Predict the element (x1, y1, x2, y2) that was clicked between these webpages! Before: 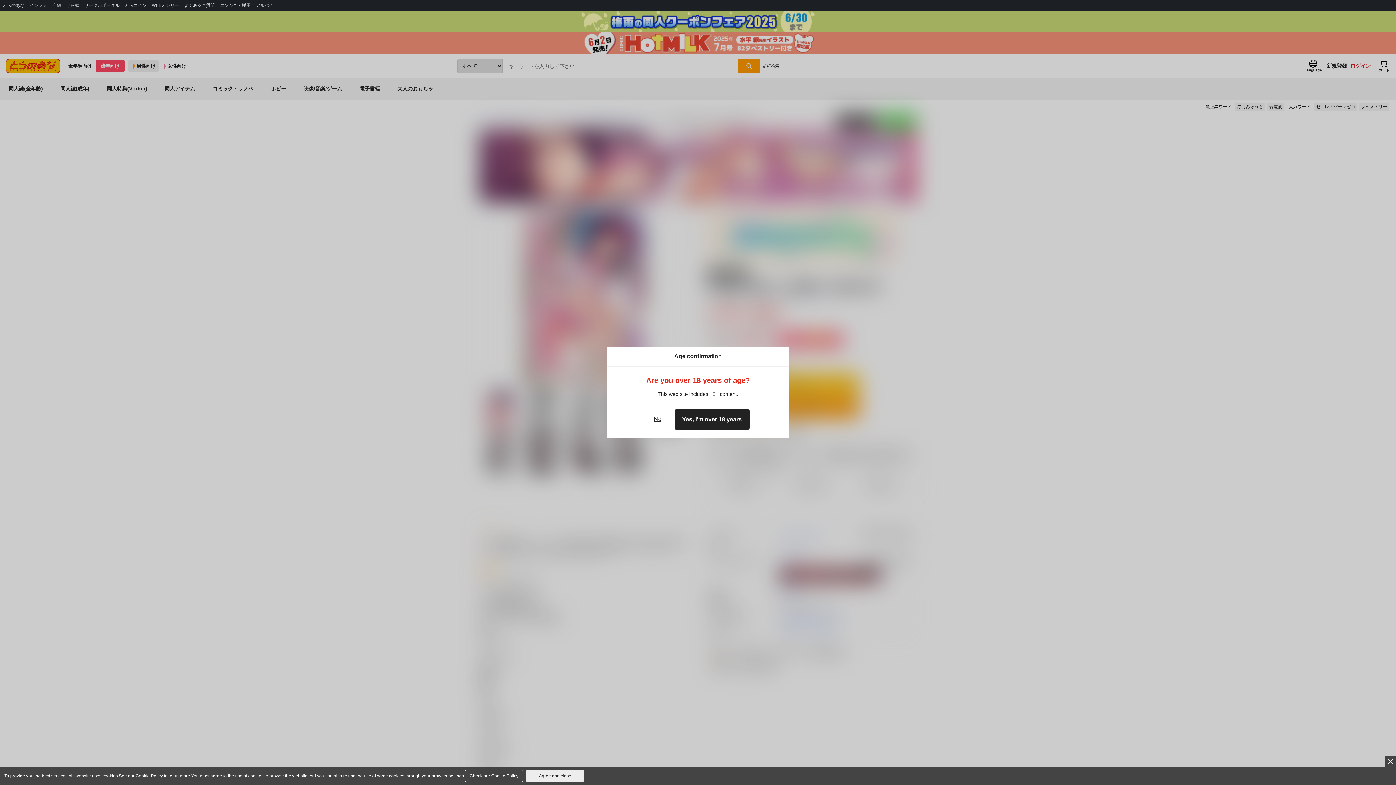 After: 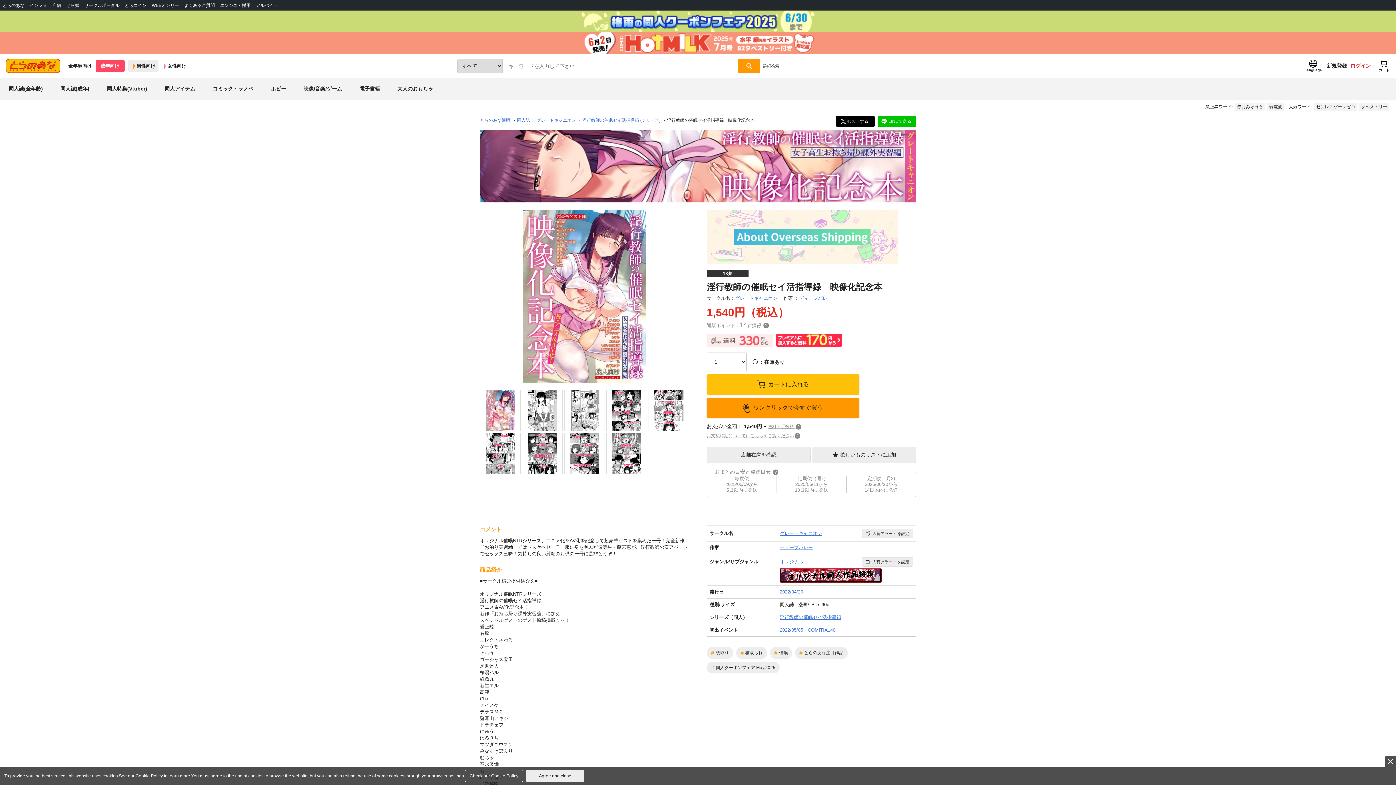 Action: bbox: (674, 409, 749, 430) label: Yes, I'm over 18 years